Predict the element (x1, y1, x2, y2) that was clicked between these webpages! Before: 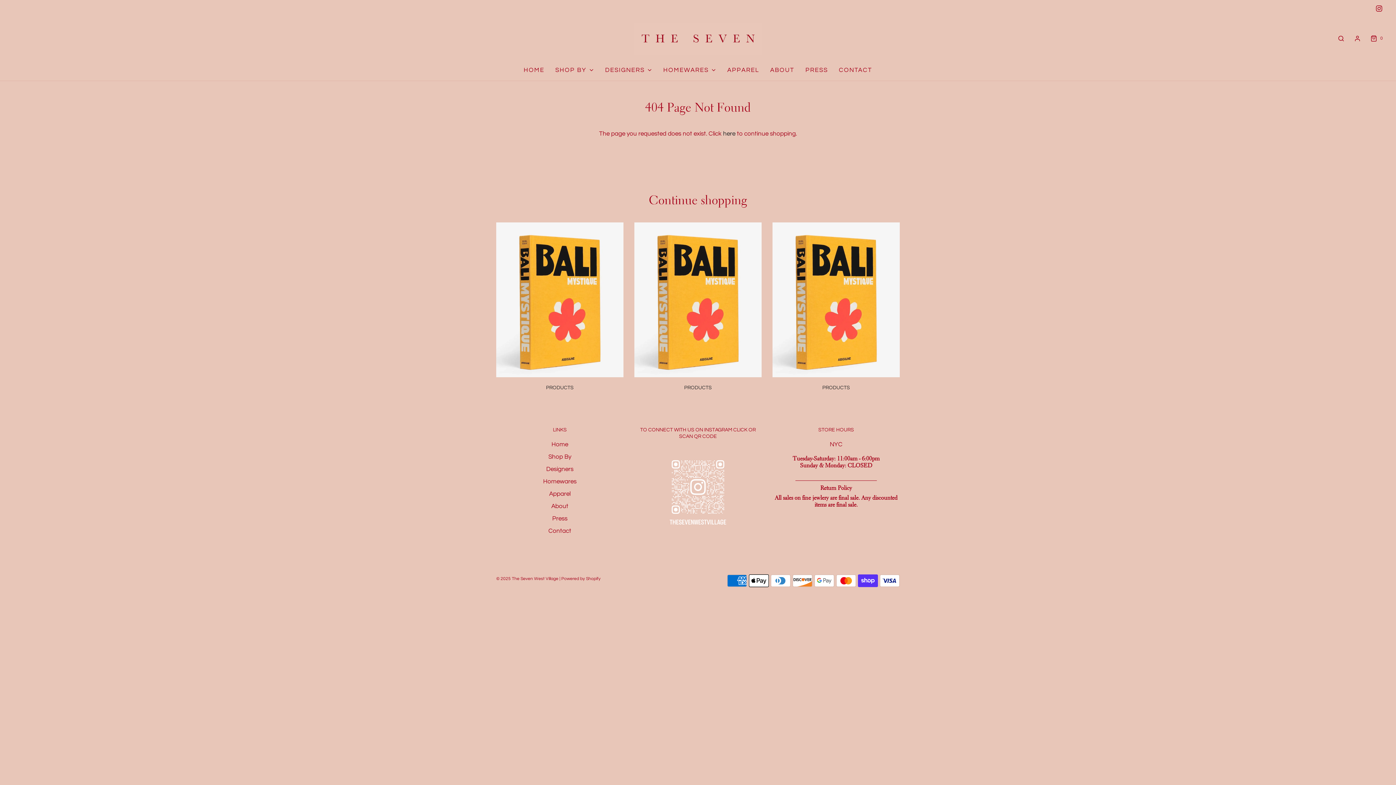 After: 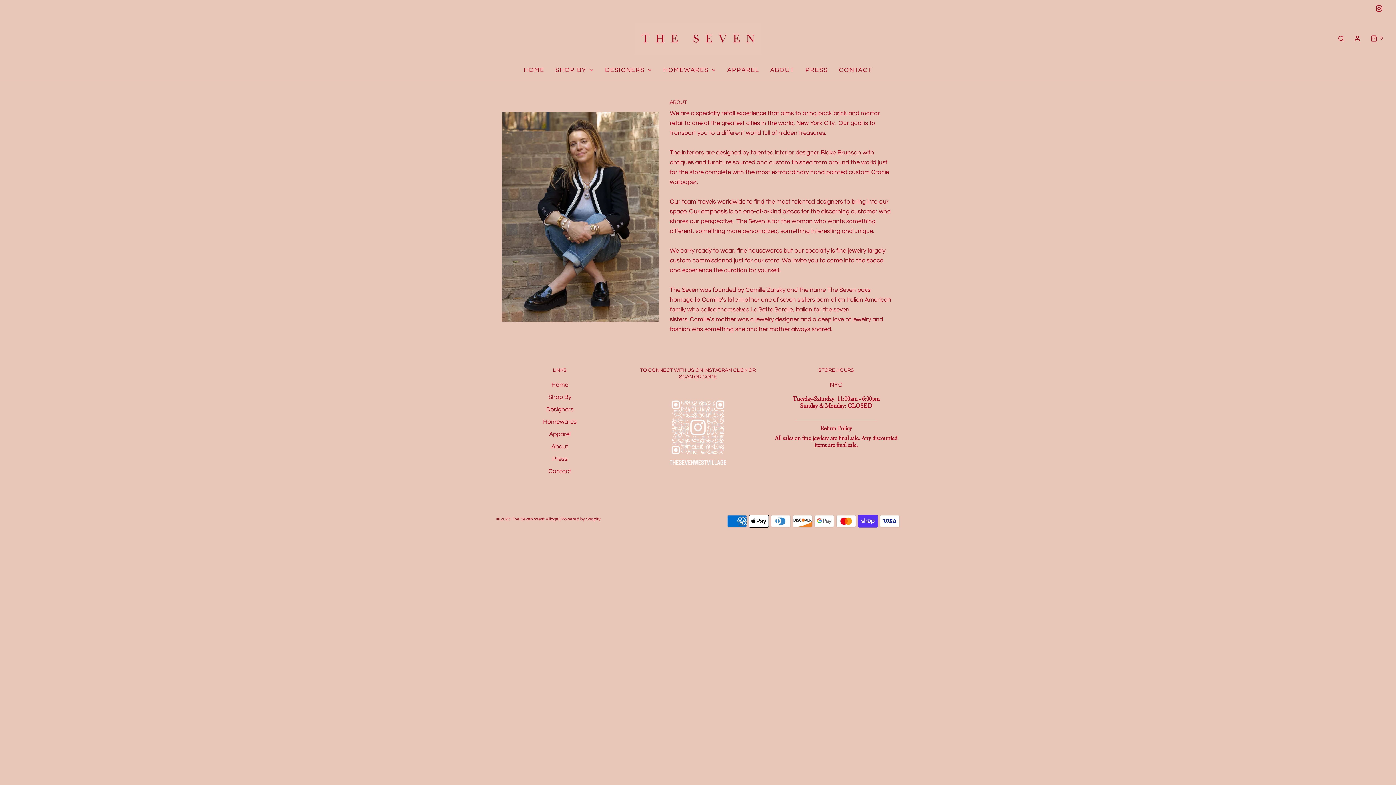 Action: bbox: (770, 59, 794, 80) label: ABOUT